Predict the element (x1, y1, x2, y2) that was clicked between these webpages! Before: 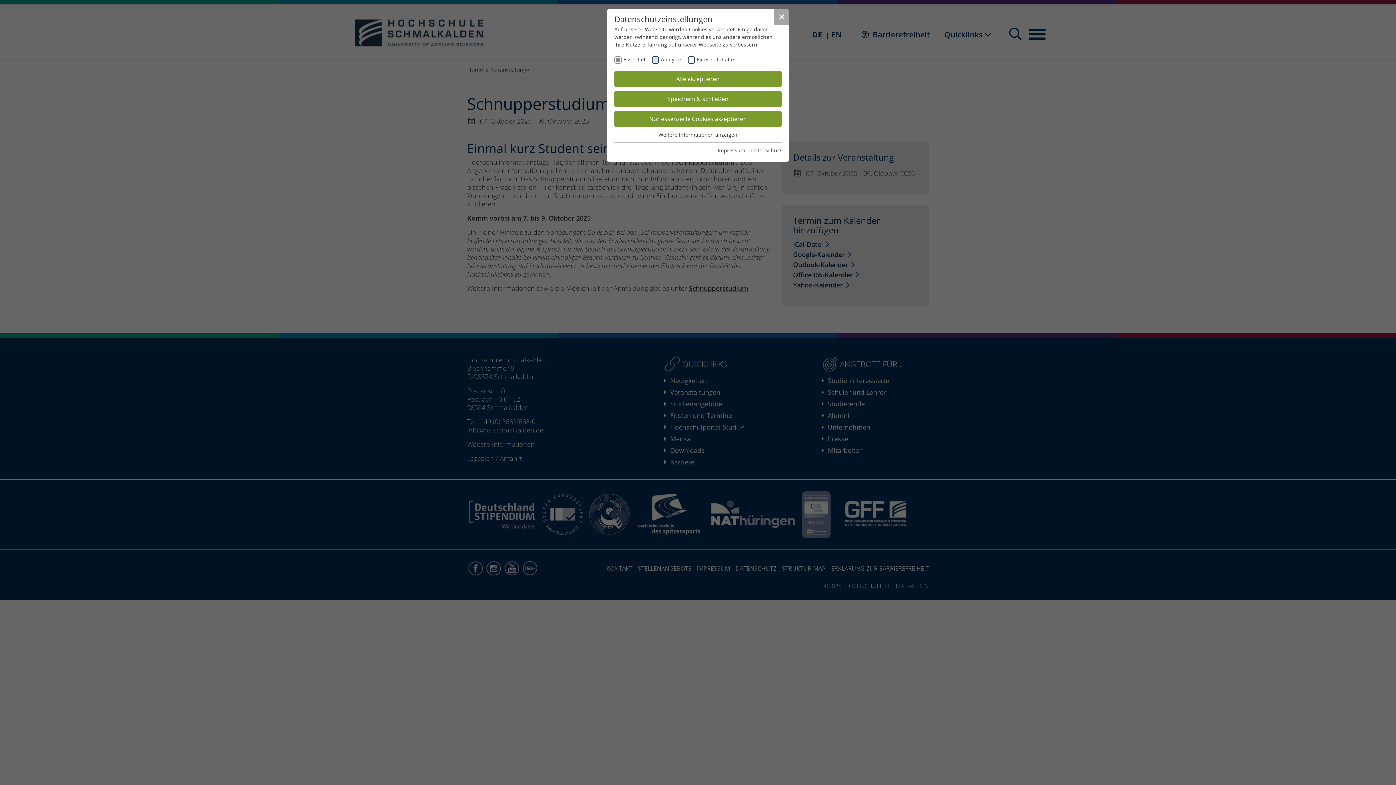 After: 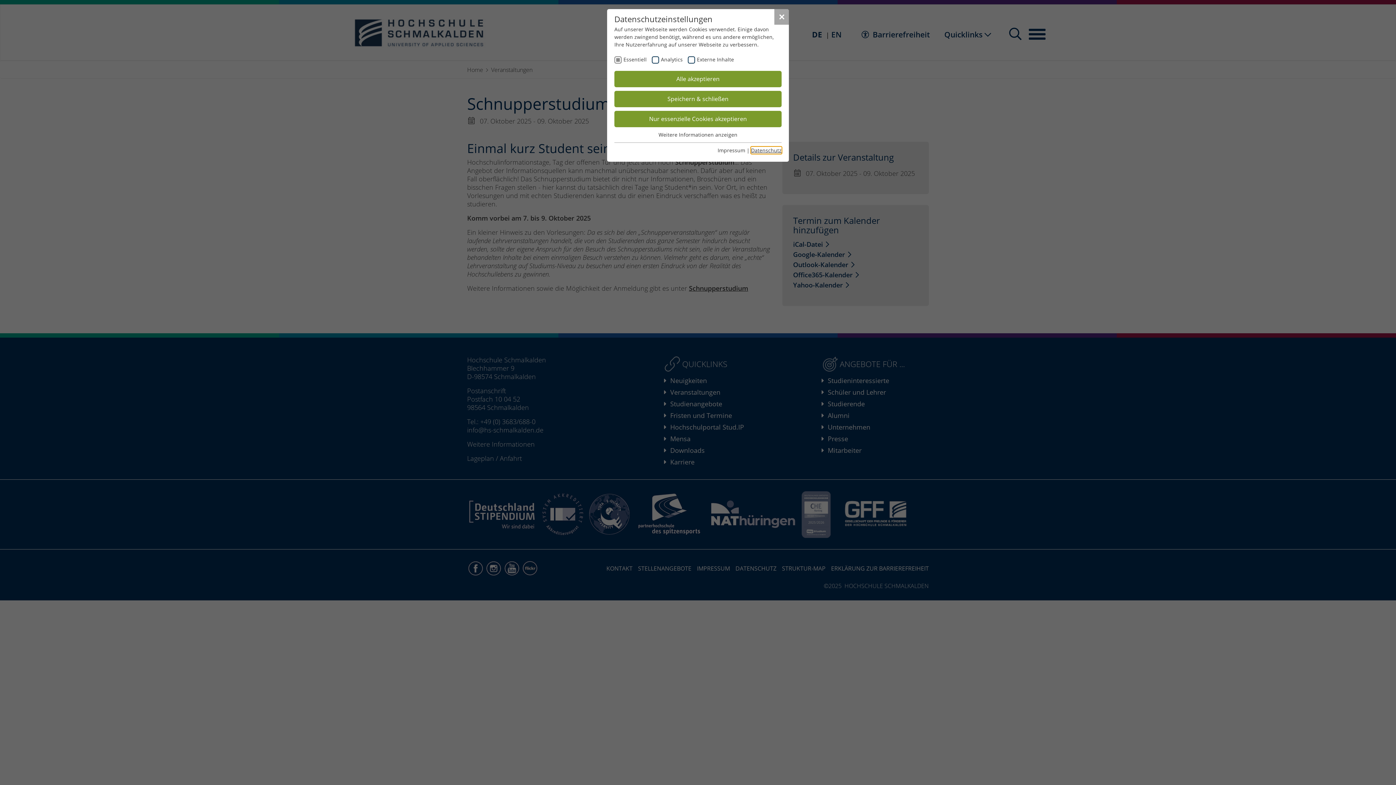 Action: label: Datenschutz bbox: (751, 147, 781, 153)